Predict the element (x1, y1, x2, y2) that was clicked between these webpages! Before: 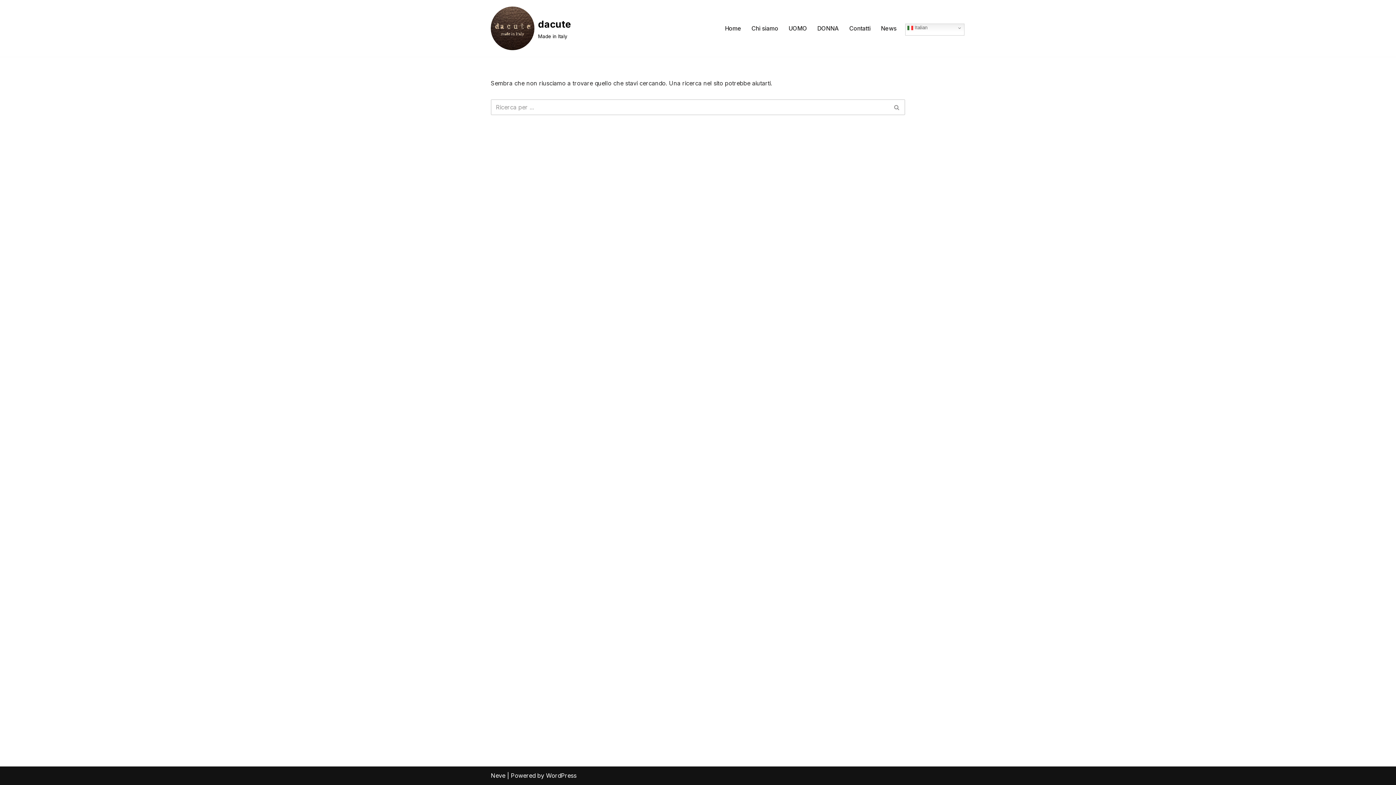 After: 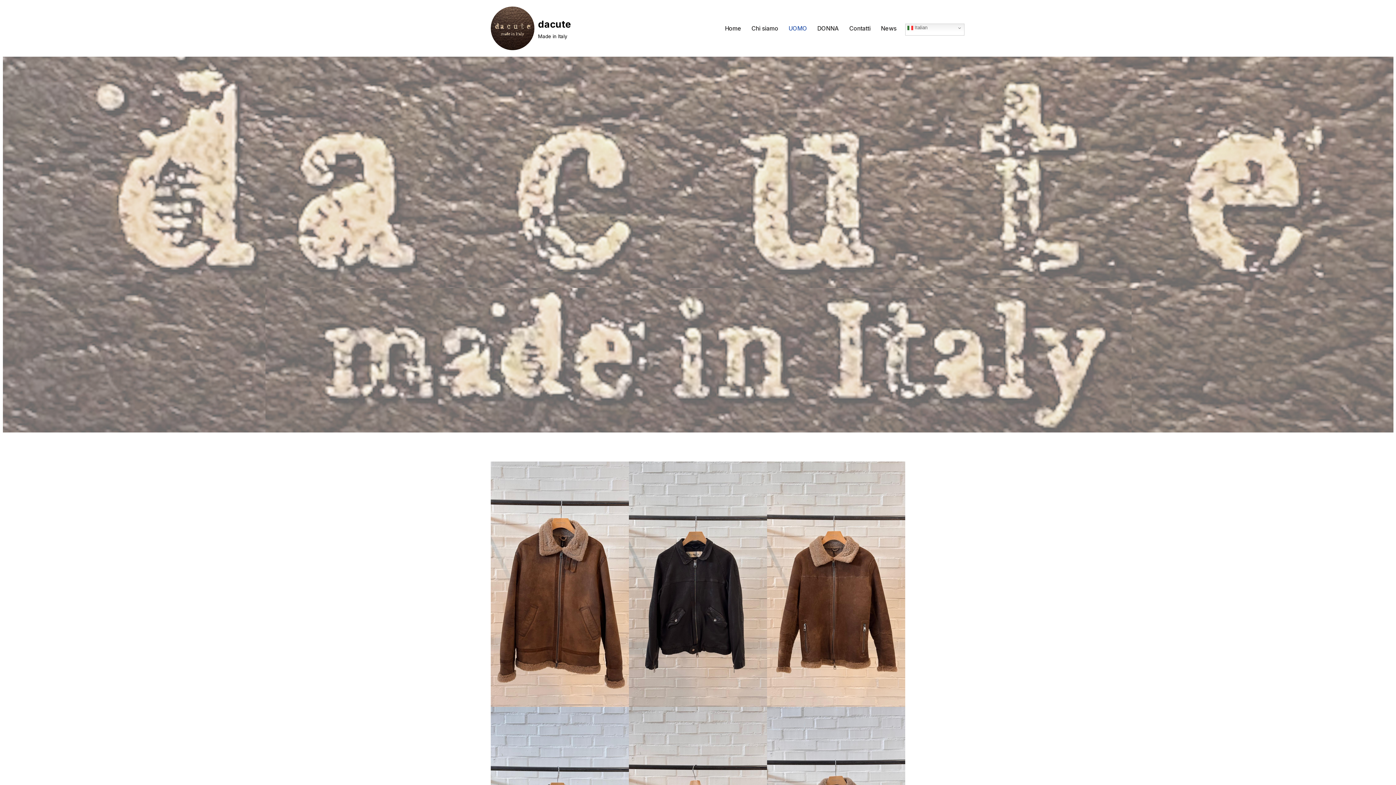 Action: bbox: (788, 23, 807, 33) label: UOMO